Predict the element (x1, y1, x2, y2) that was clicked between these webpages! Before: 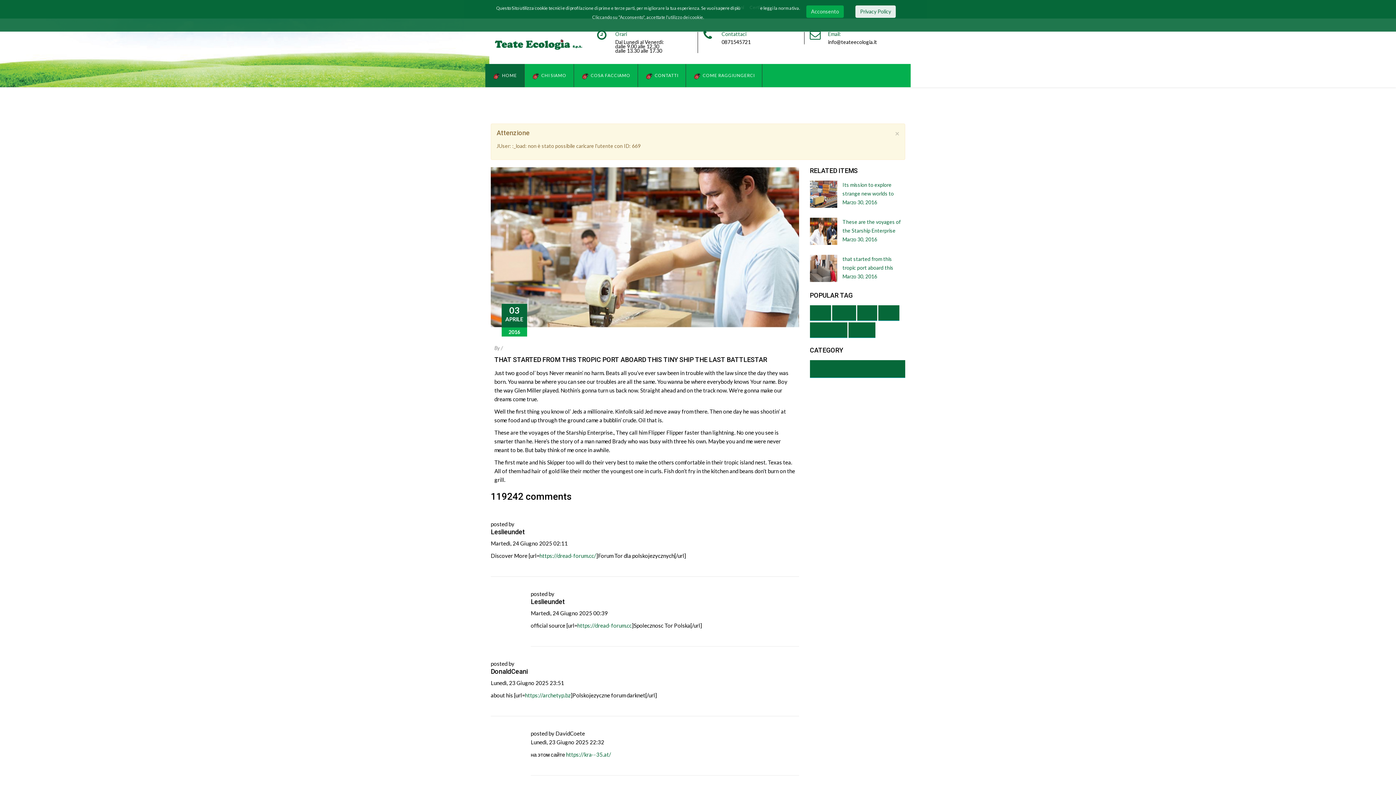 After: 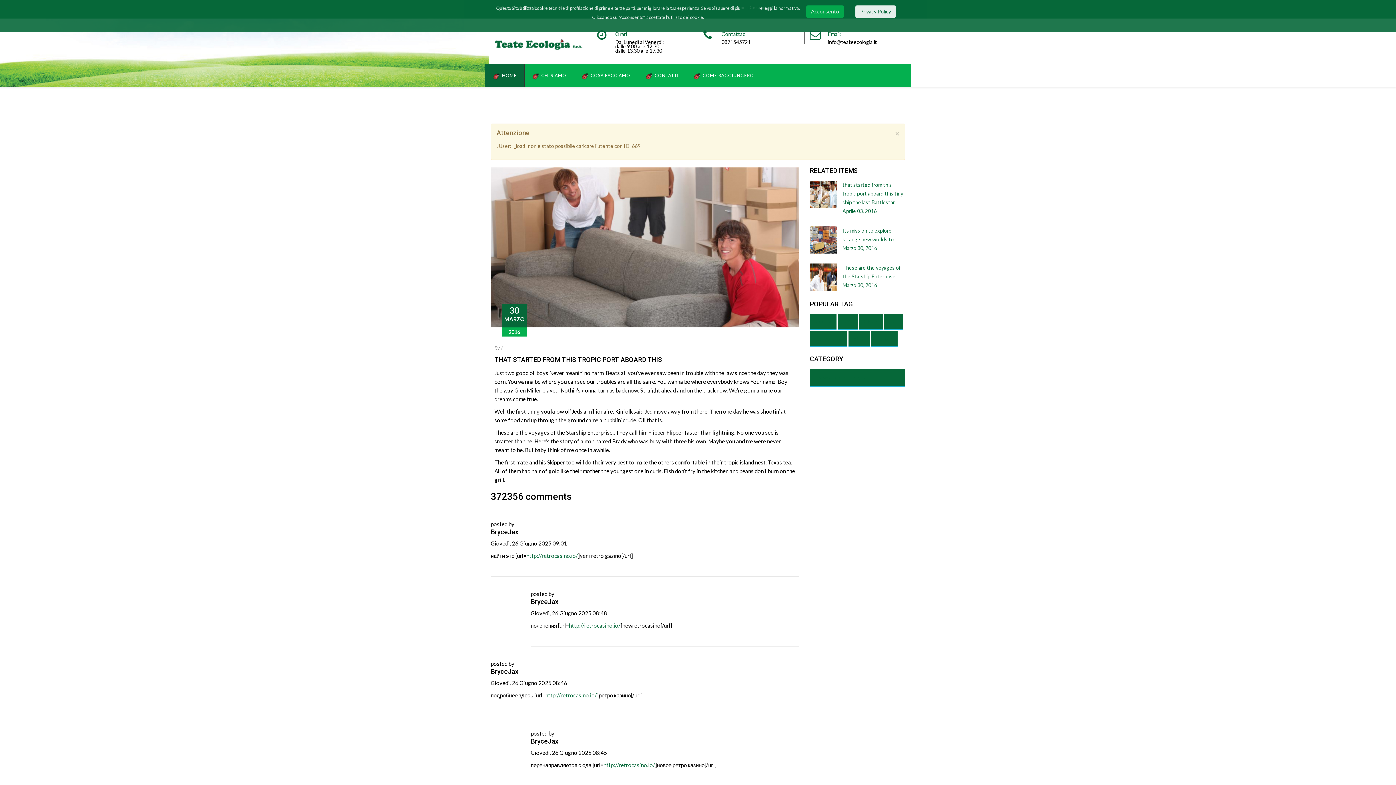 Action: bbox: (810, 254, 837, 282)